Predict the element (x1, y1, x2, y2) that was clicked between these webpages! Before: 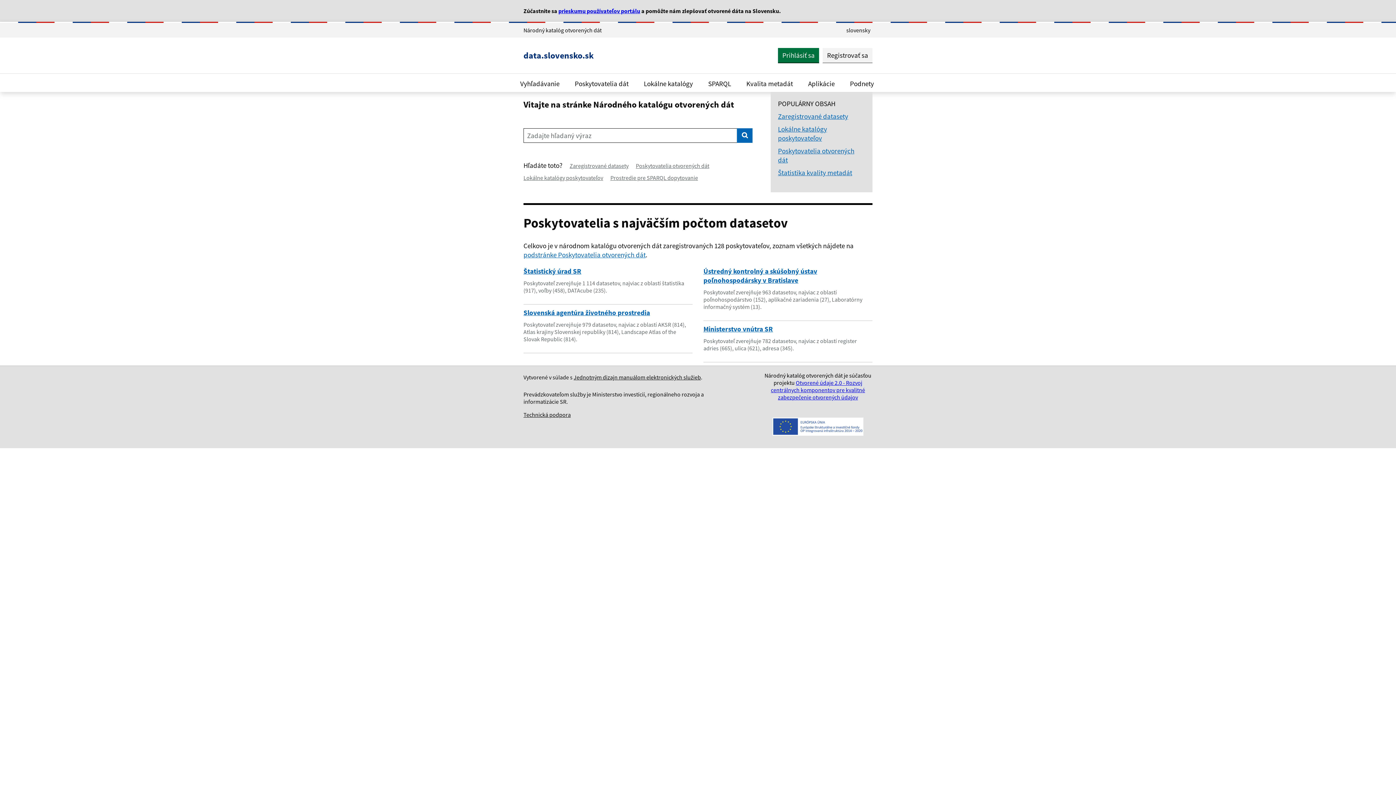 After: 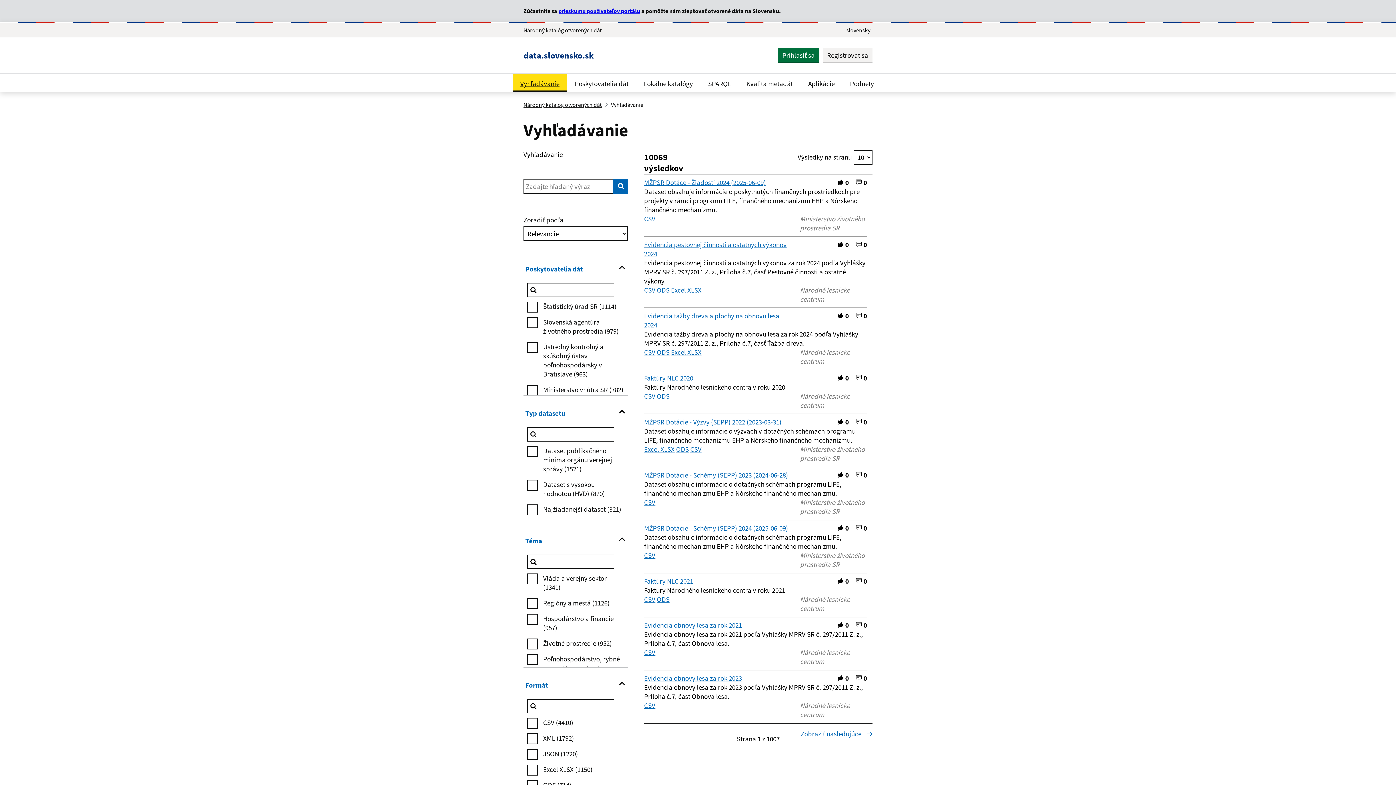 Action: bbox: (512, 73, 567, 92) label: Vyhľadávanie